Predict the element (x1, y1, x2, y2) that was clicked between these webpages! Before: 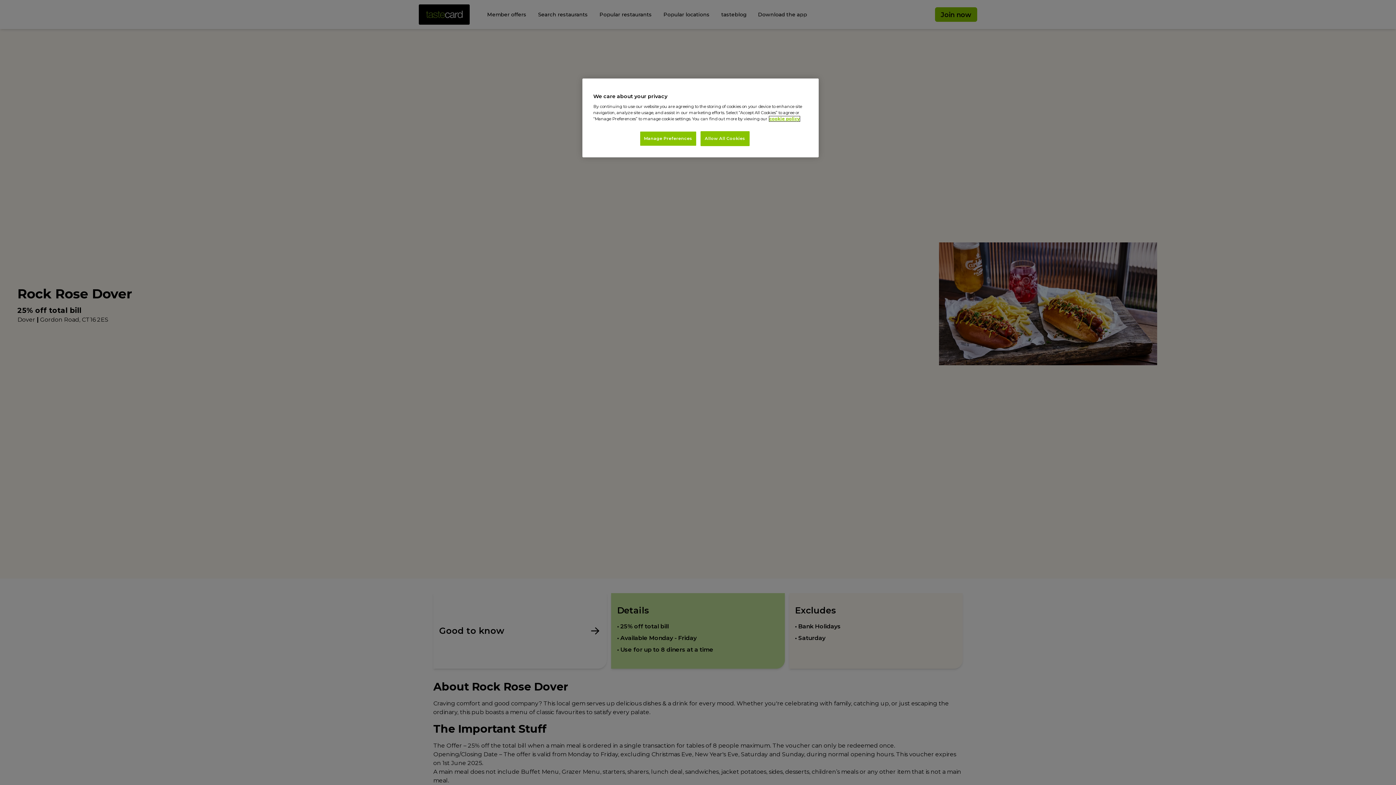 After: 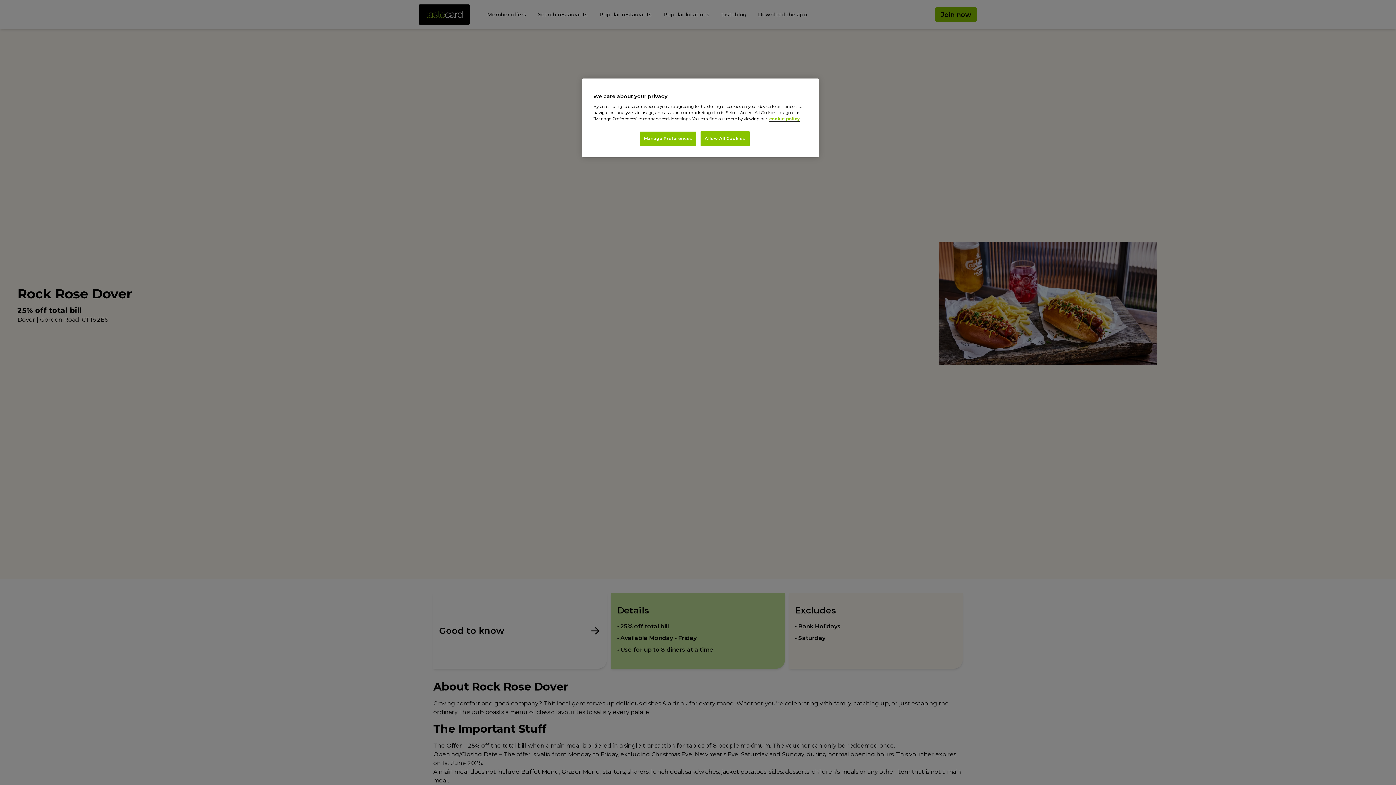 Action: bbox: (769, 116, 800, 121) label: More information about your privacy, opens in a new tab